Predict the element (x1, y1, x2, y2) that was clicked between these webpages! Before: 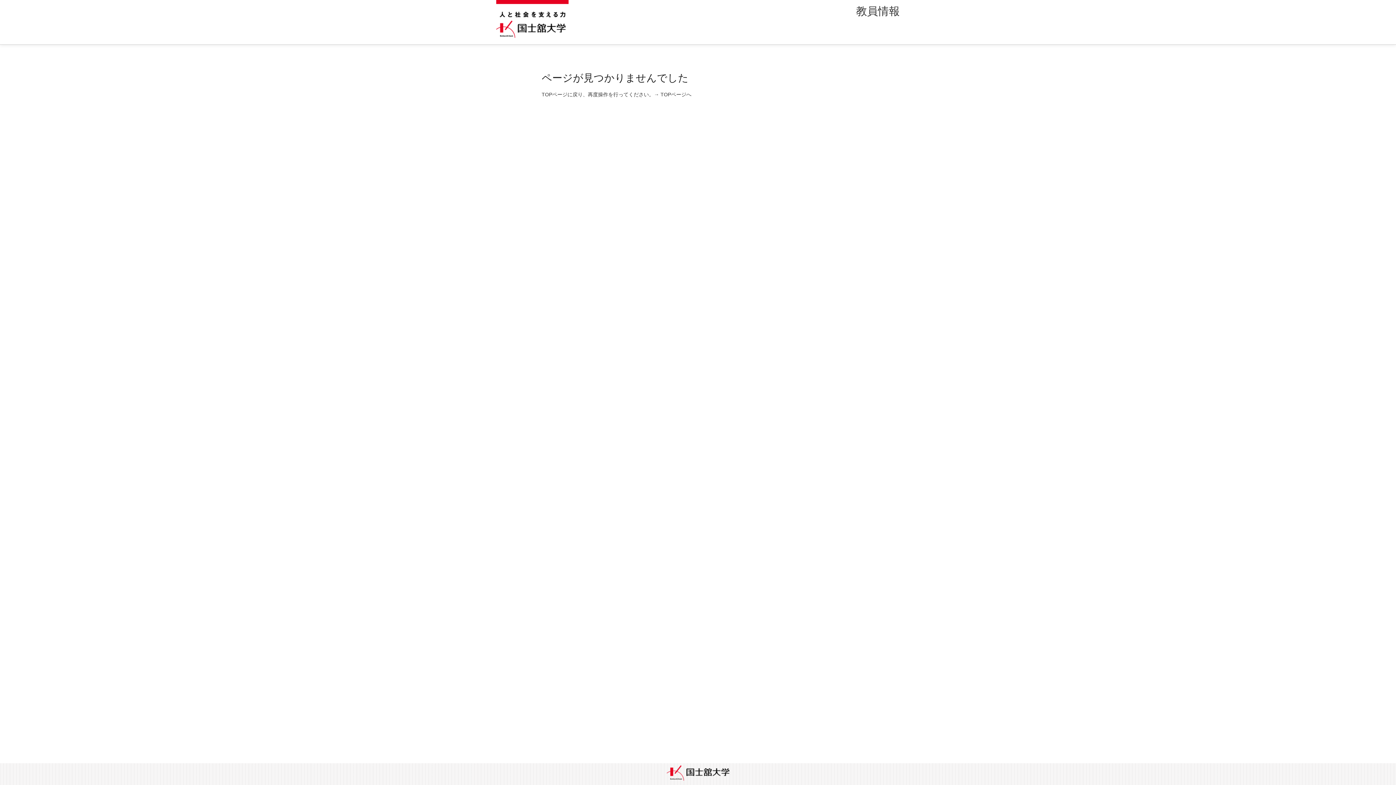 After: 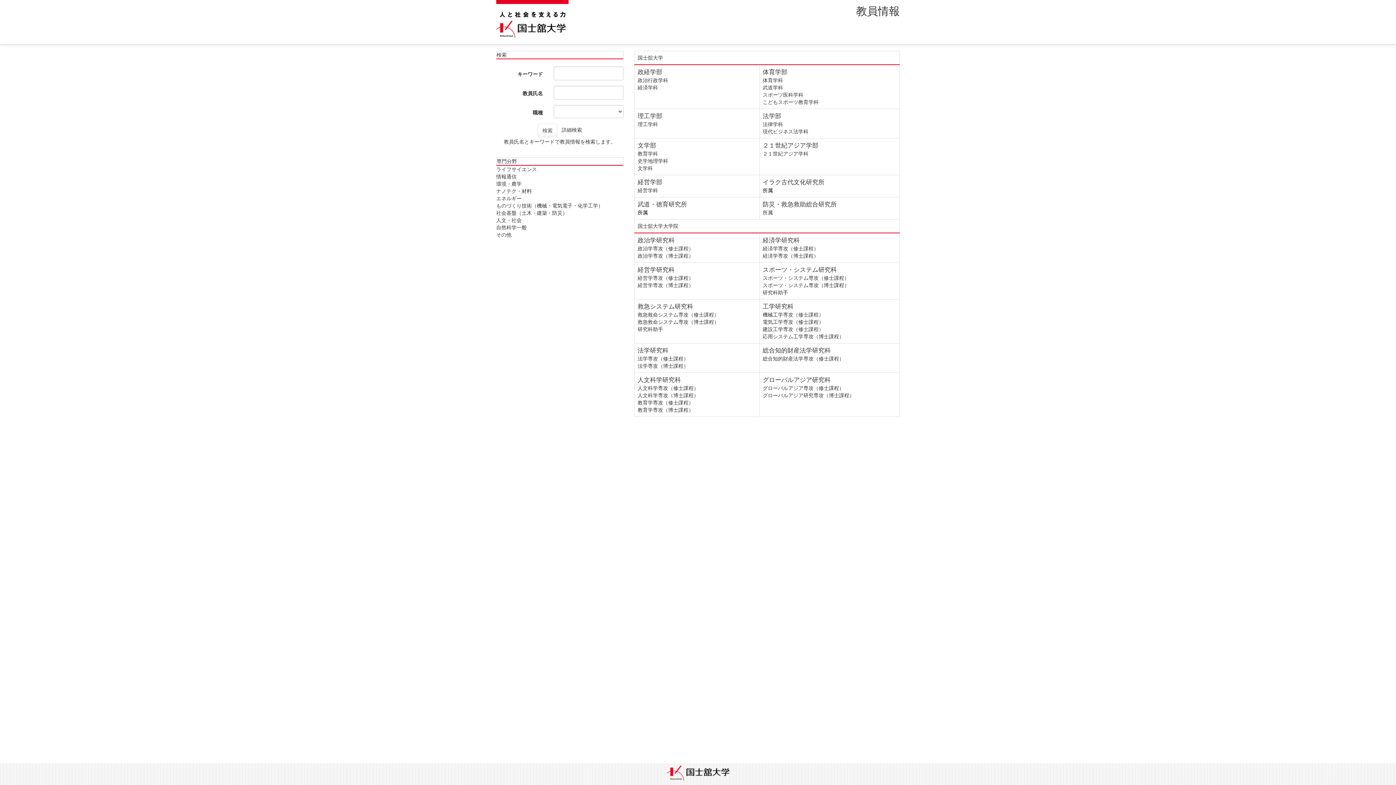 Action: label: 教員情報 bbox: (856, 5, 900, 17)